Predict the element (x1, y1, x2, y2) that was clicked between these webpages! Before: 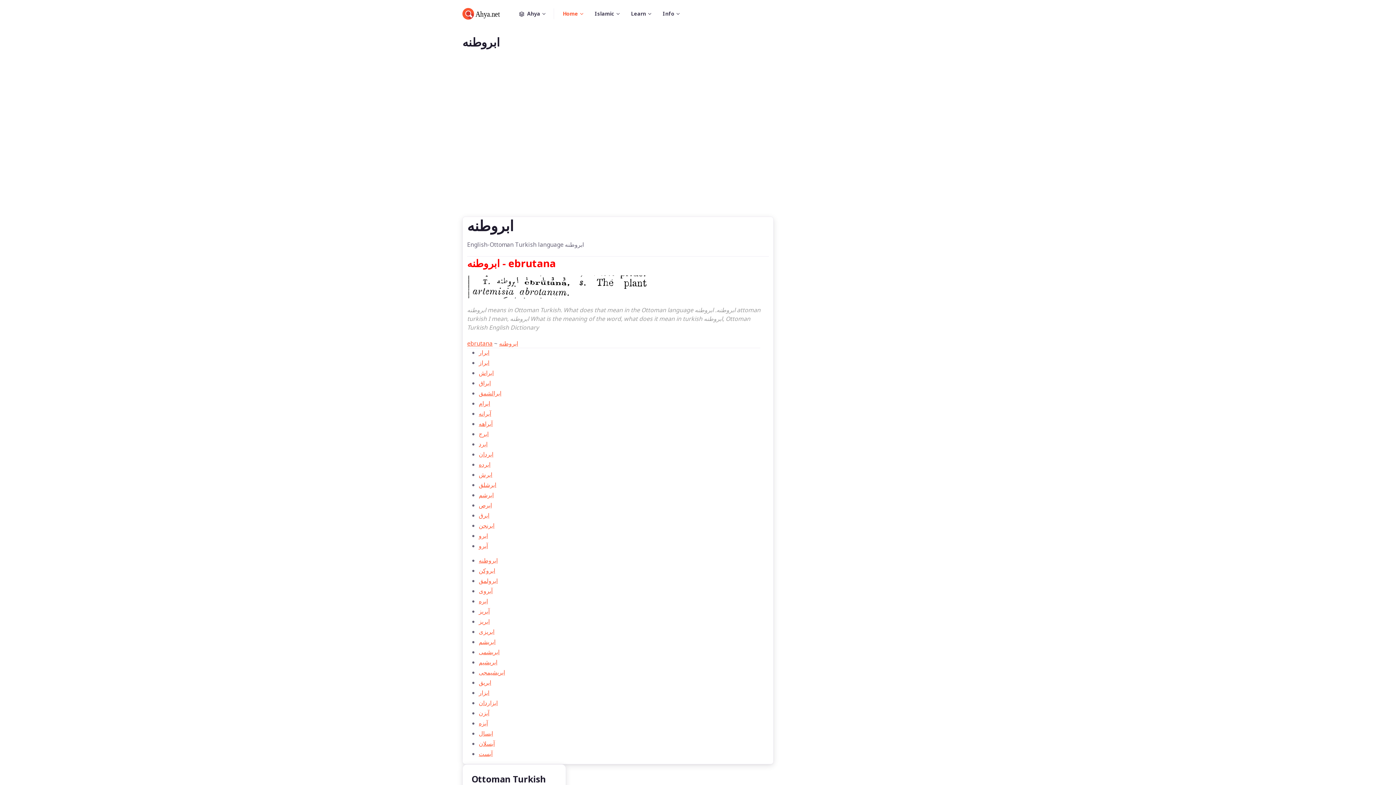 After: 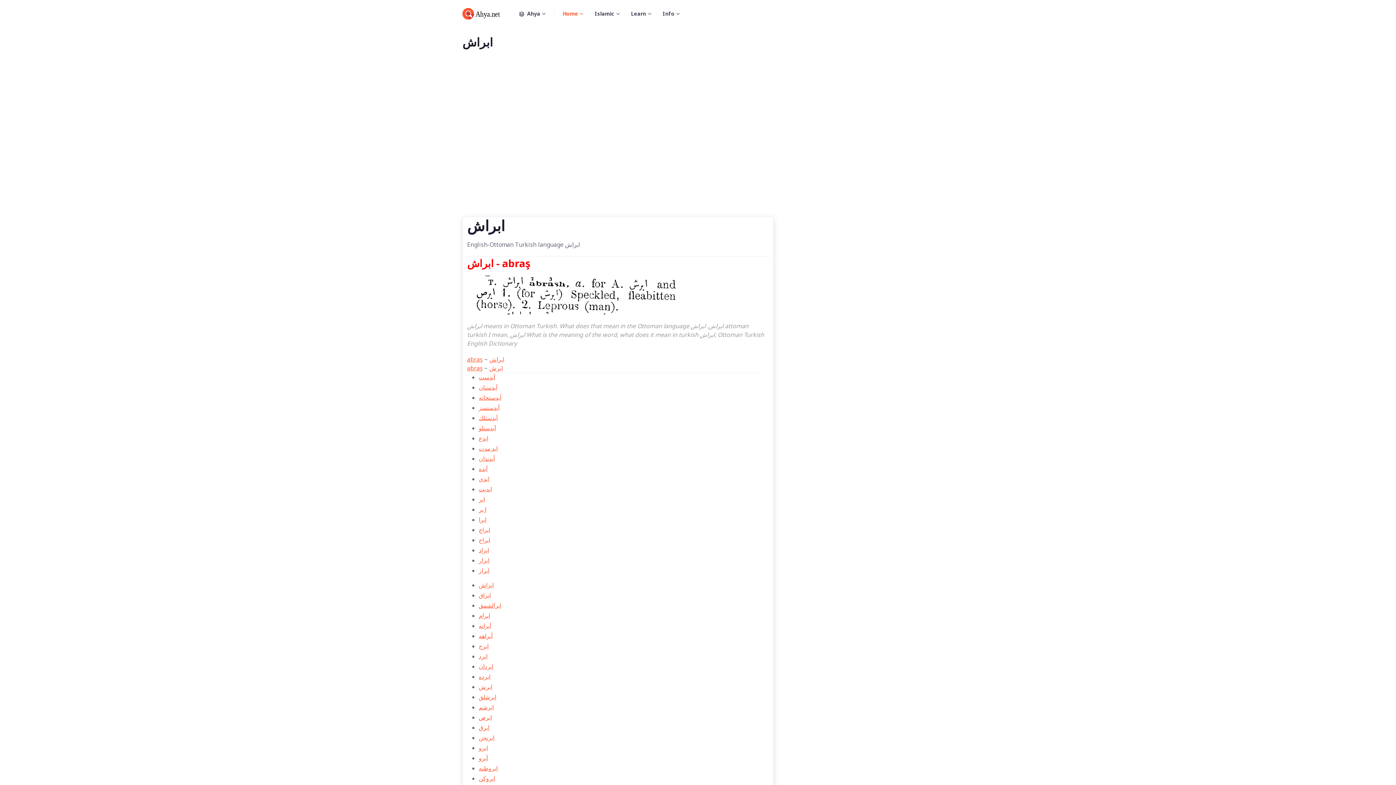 Action: label: ابراش bbox: (478, 369, 493, 377)